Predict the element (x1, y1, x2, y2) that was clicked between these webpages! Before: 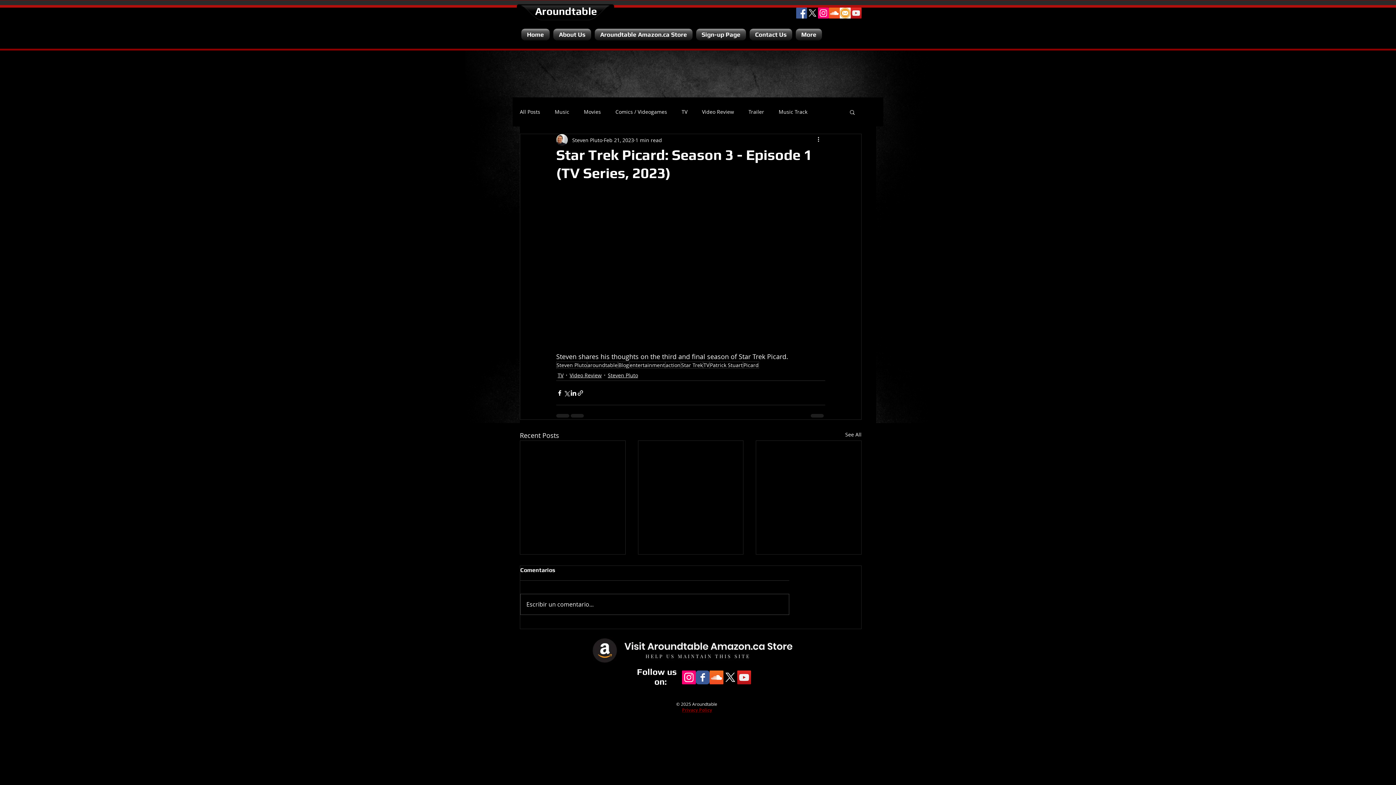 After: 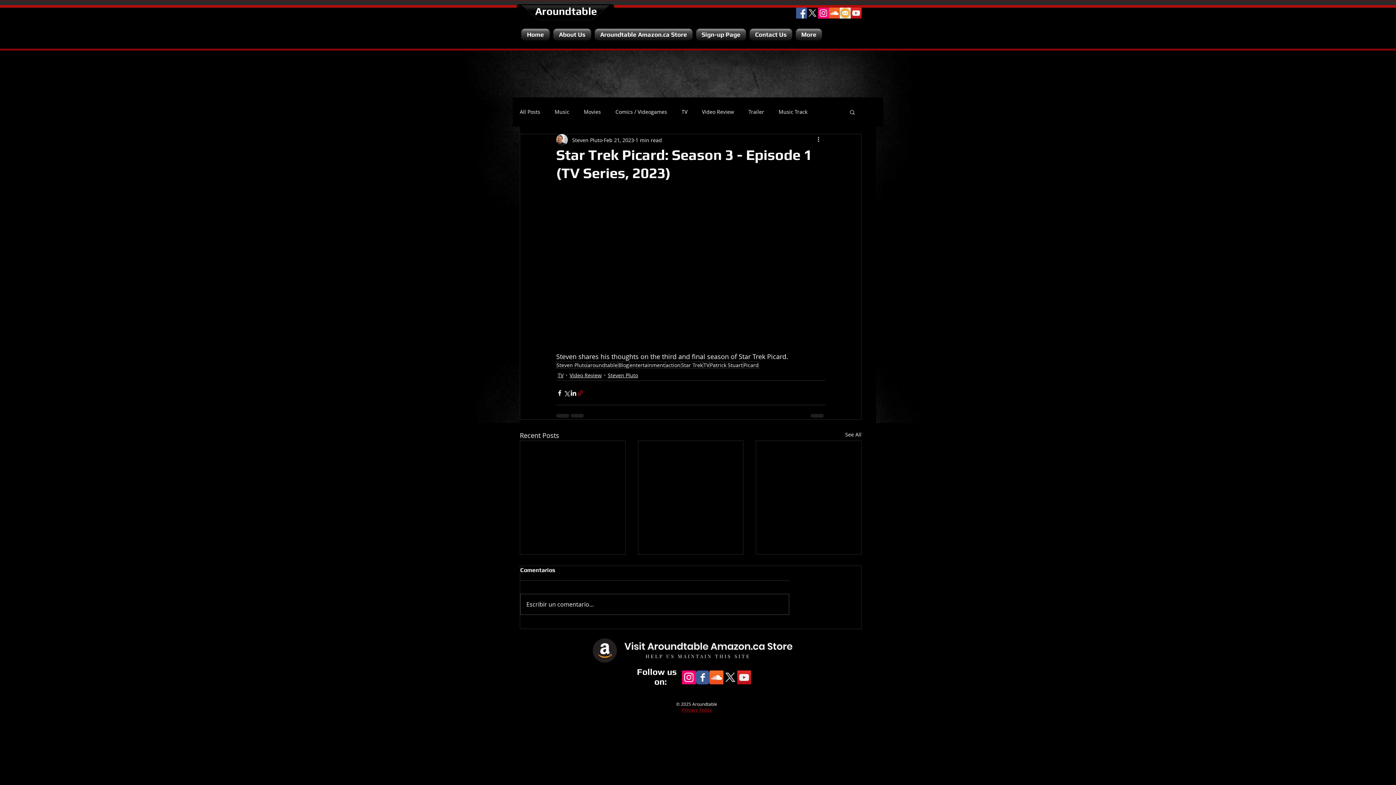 Action: label: Share via link bbox: (577, 389, 584, 396)